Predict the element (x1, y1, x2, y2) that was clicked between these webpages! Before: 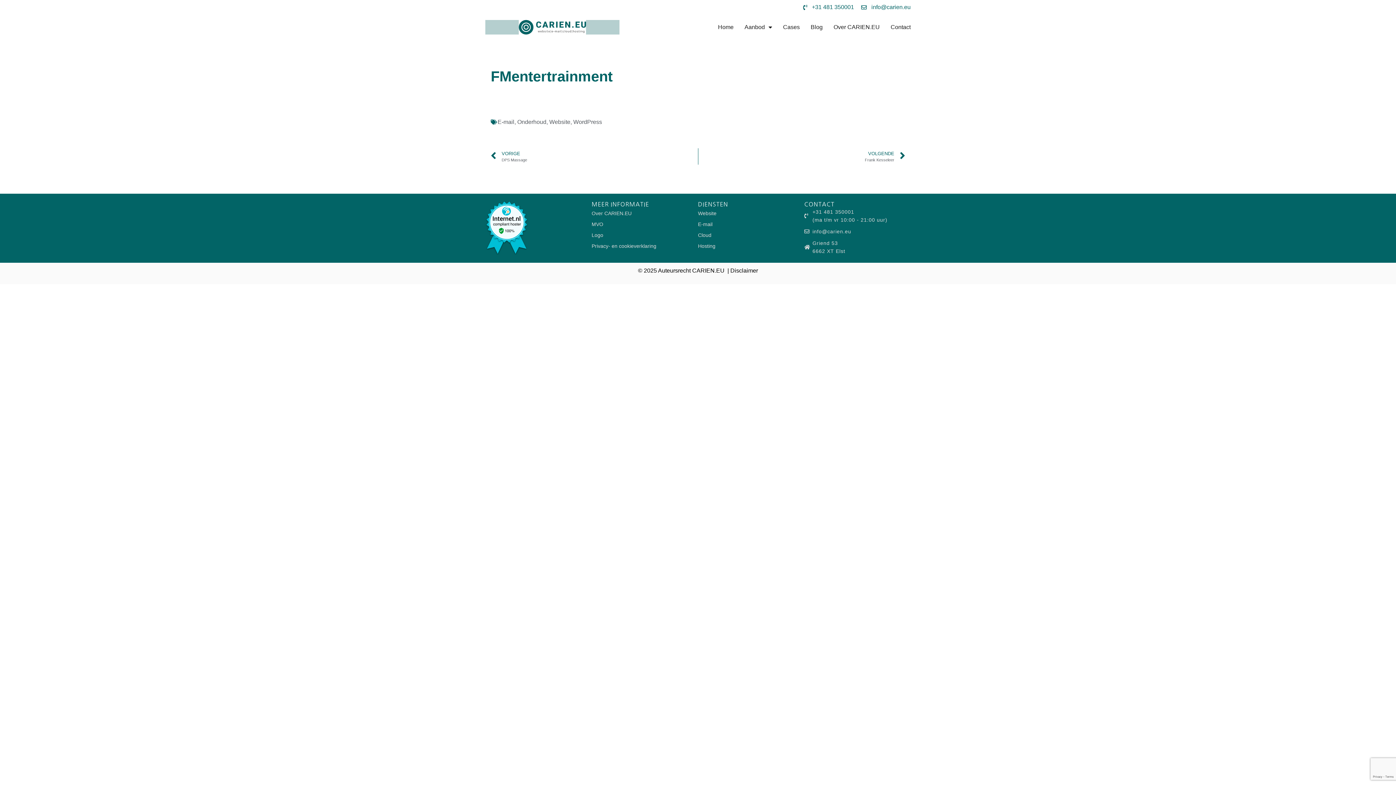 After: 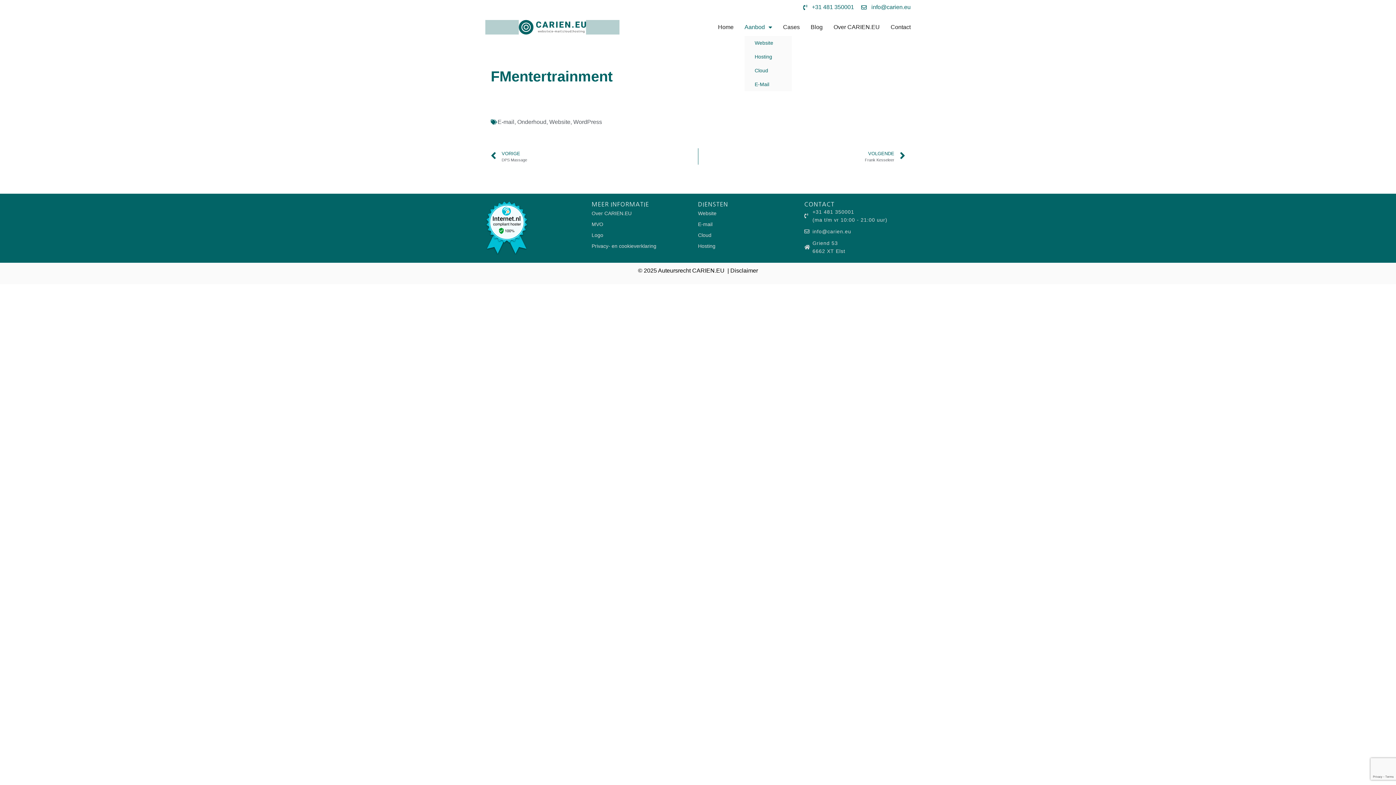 Action: bbox: (744, 18, 772, 36) label: Aanbod